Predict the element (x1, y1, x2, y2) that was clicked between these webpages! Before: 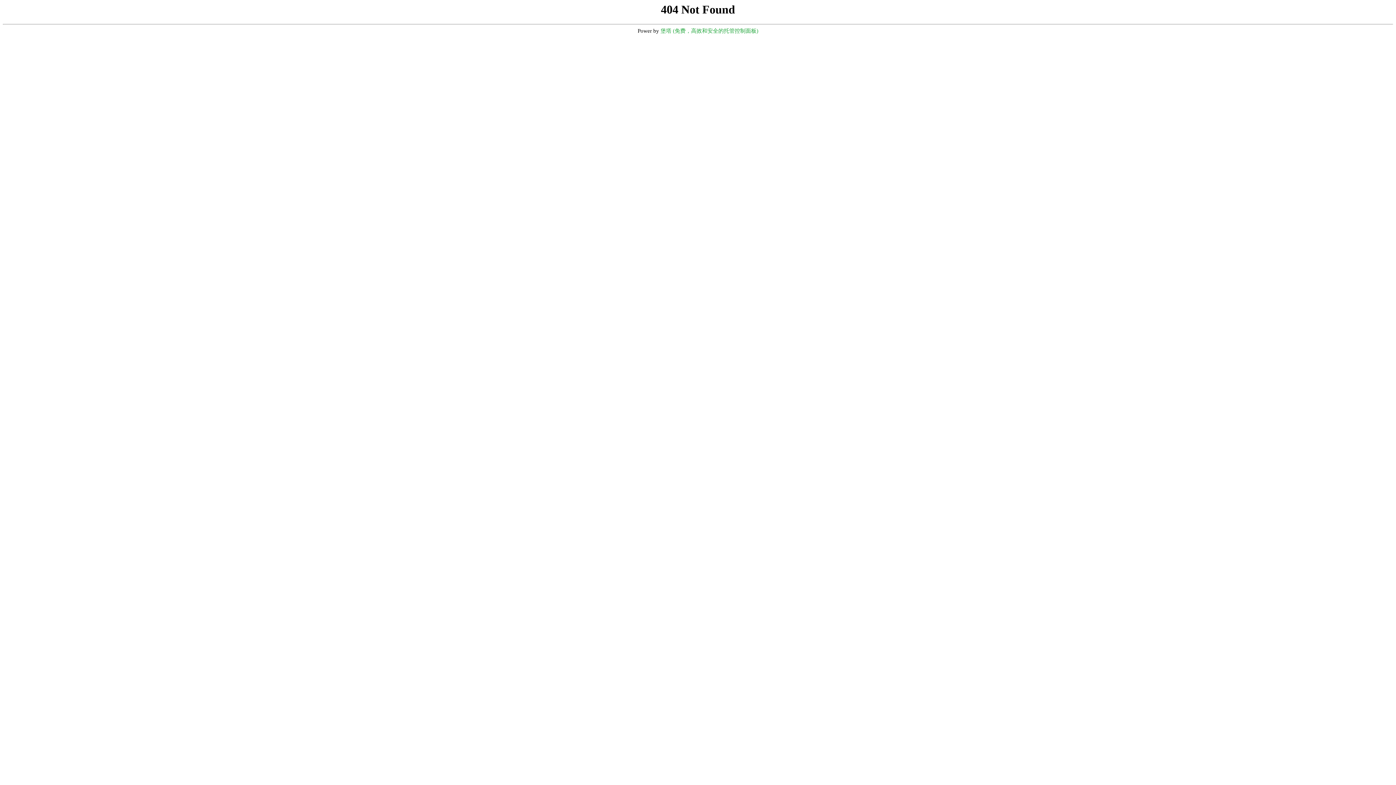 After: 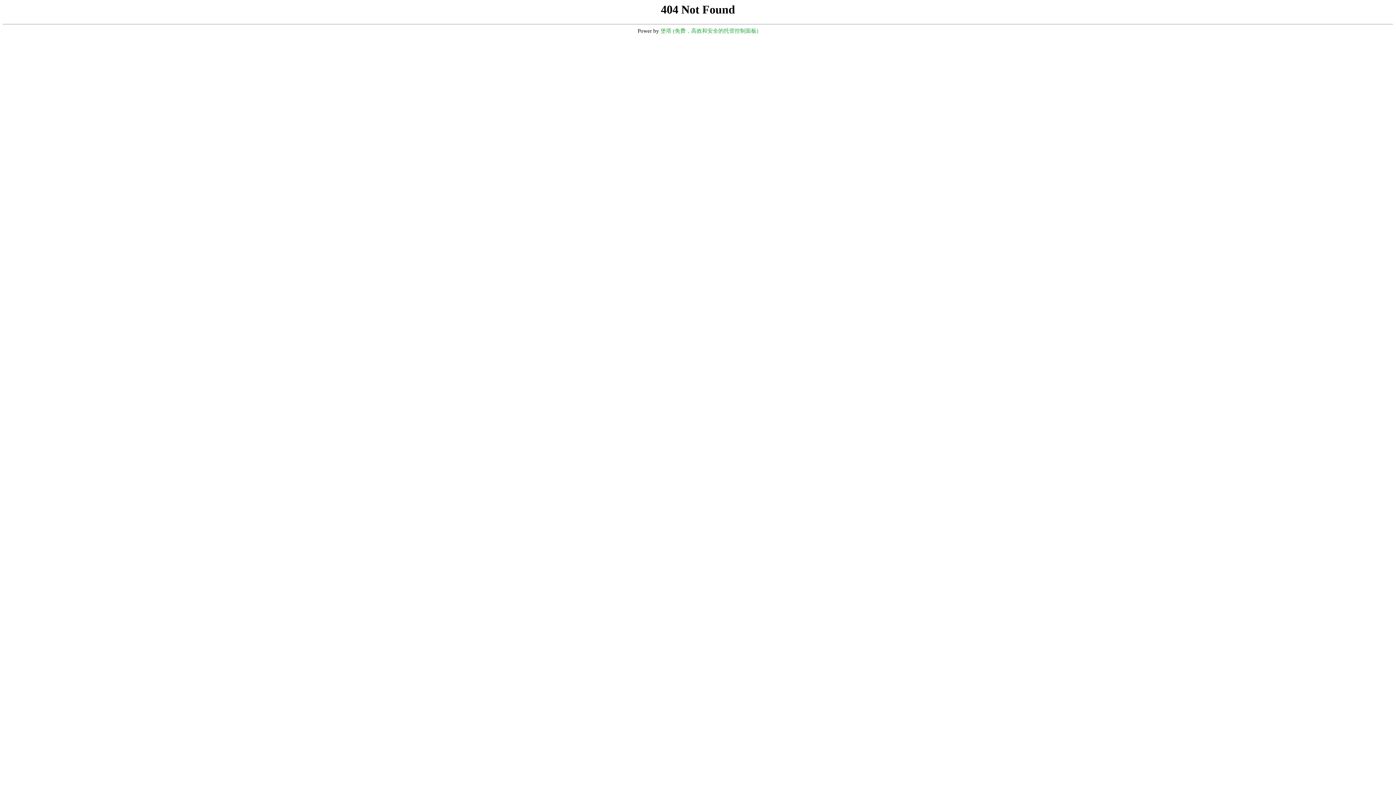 Action: bbox: (660, 28, 758, 33) label: 堡塔 (免费，高效和安全的托管控制面板)